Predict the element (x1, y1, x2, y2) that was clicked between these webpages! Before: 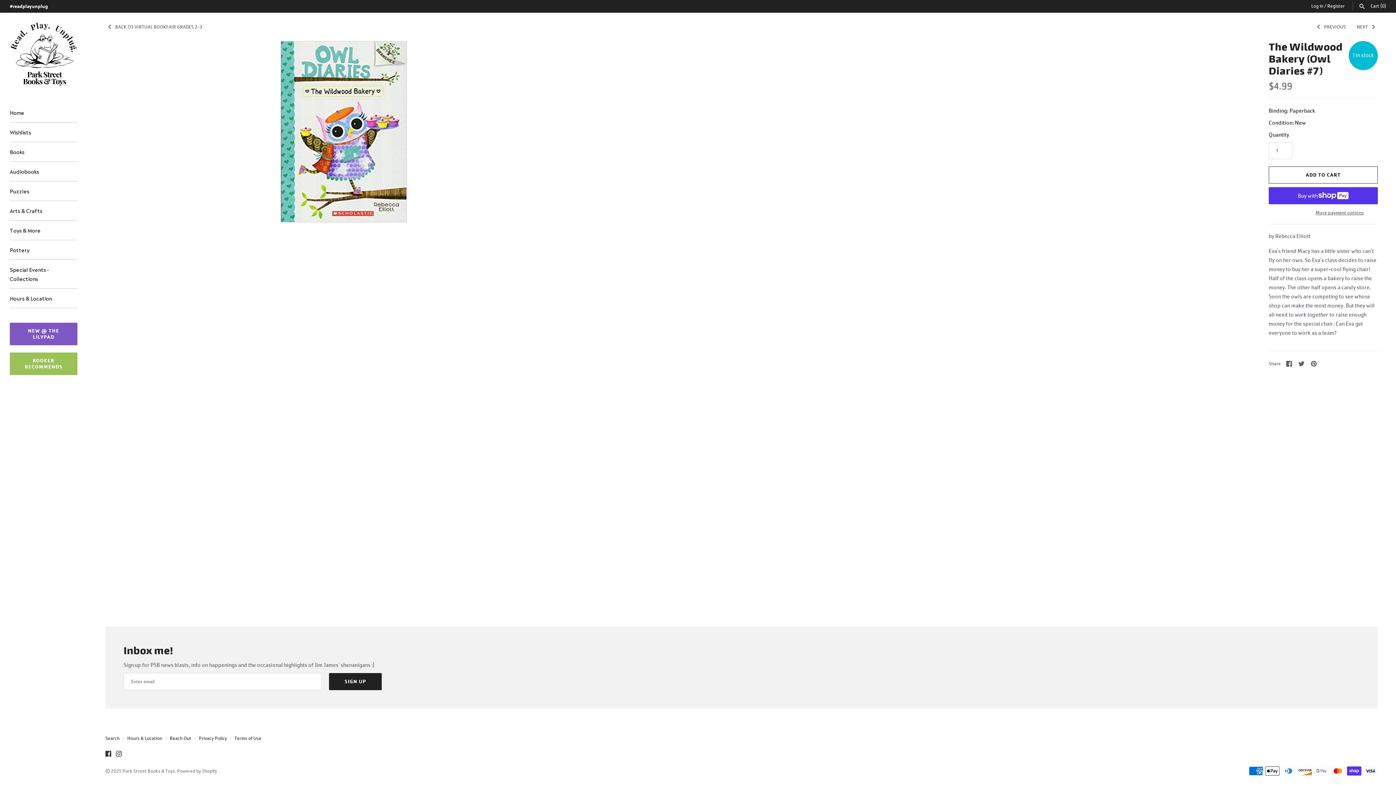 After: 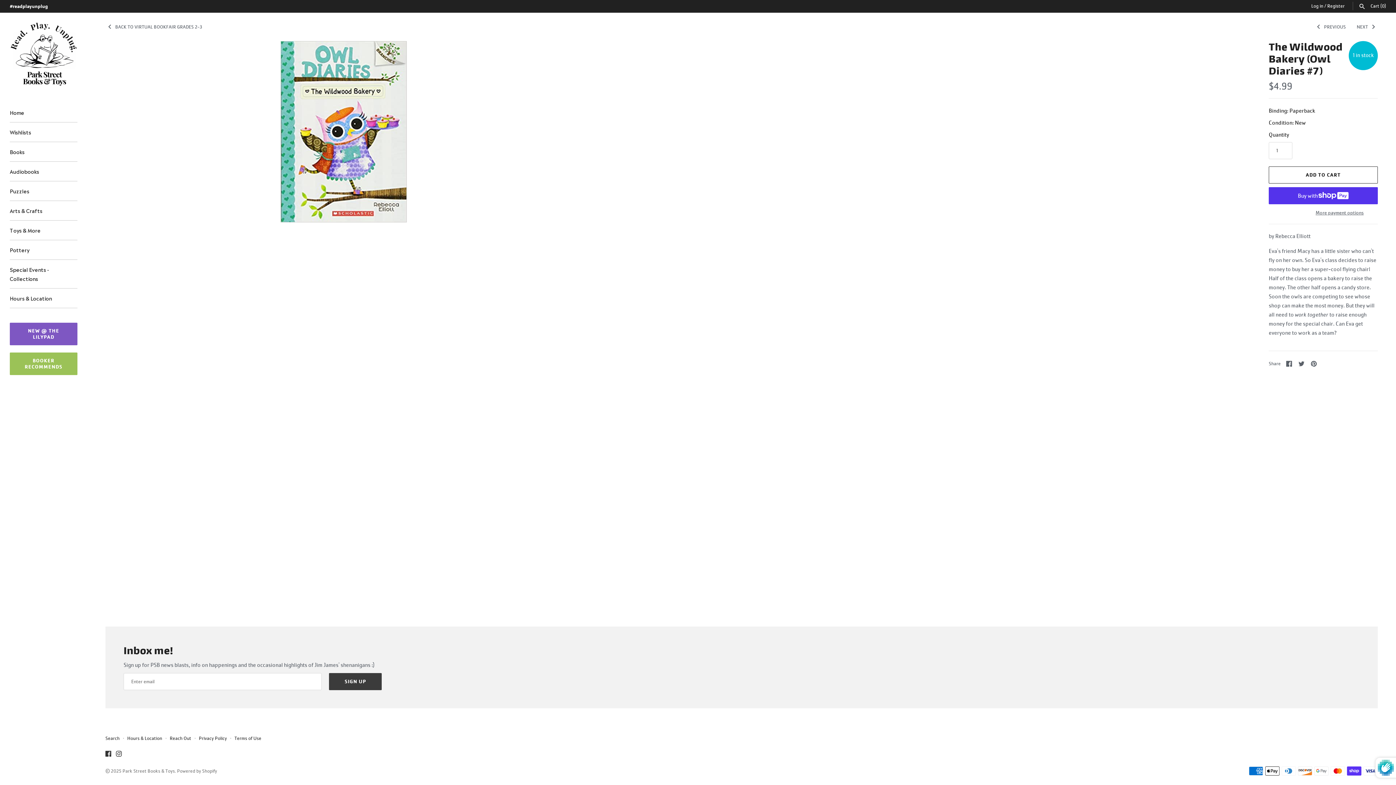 Action: label: SIGN UP bbox: (329, 673, 381, 690)